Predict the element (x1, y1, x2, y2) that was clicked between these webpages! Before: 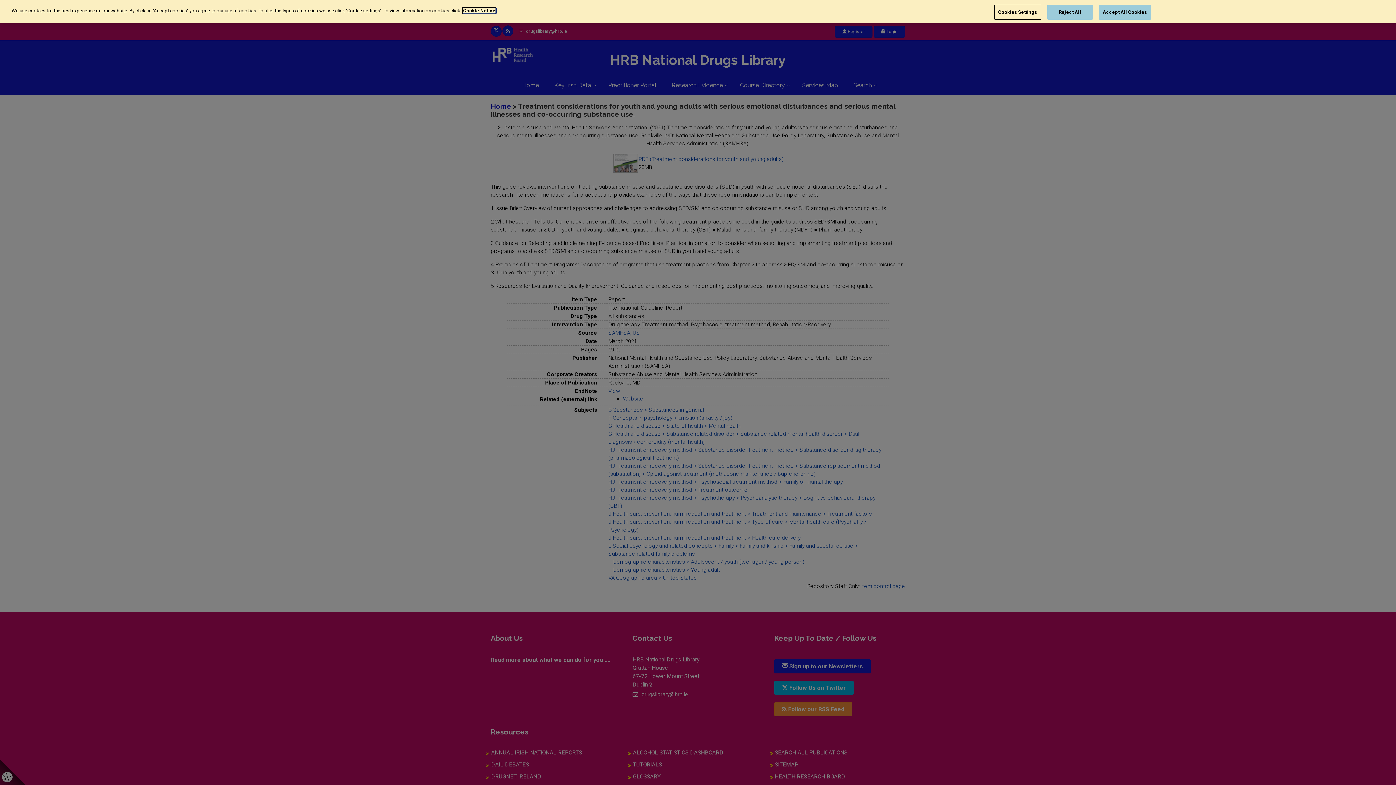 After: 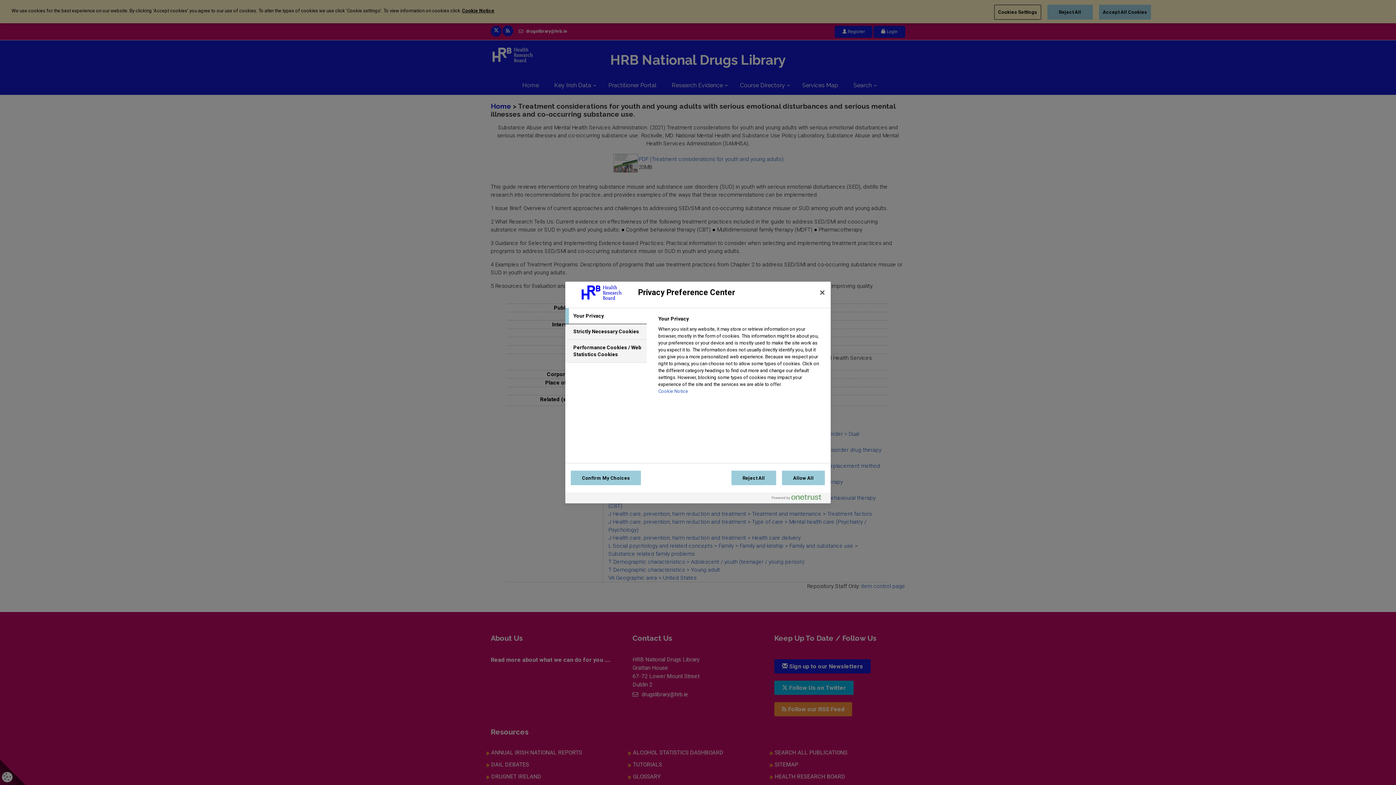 Action: bbox: (994, 4, 1041, 19) label: Cookies Settings